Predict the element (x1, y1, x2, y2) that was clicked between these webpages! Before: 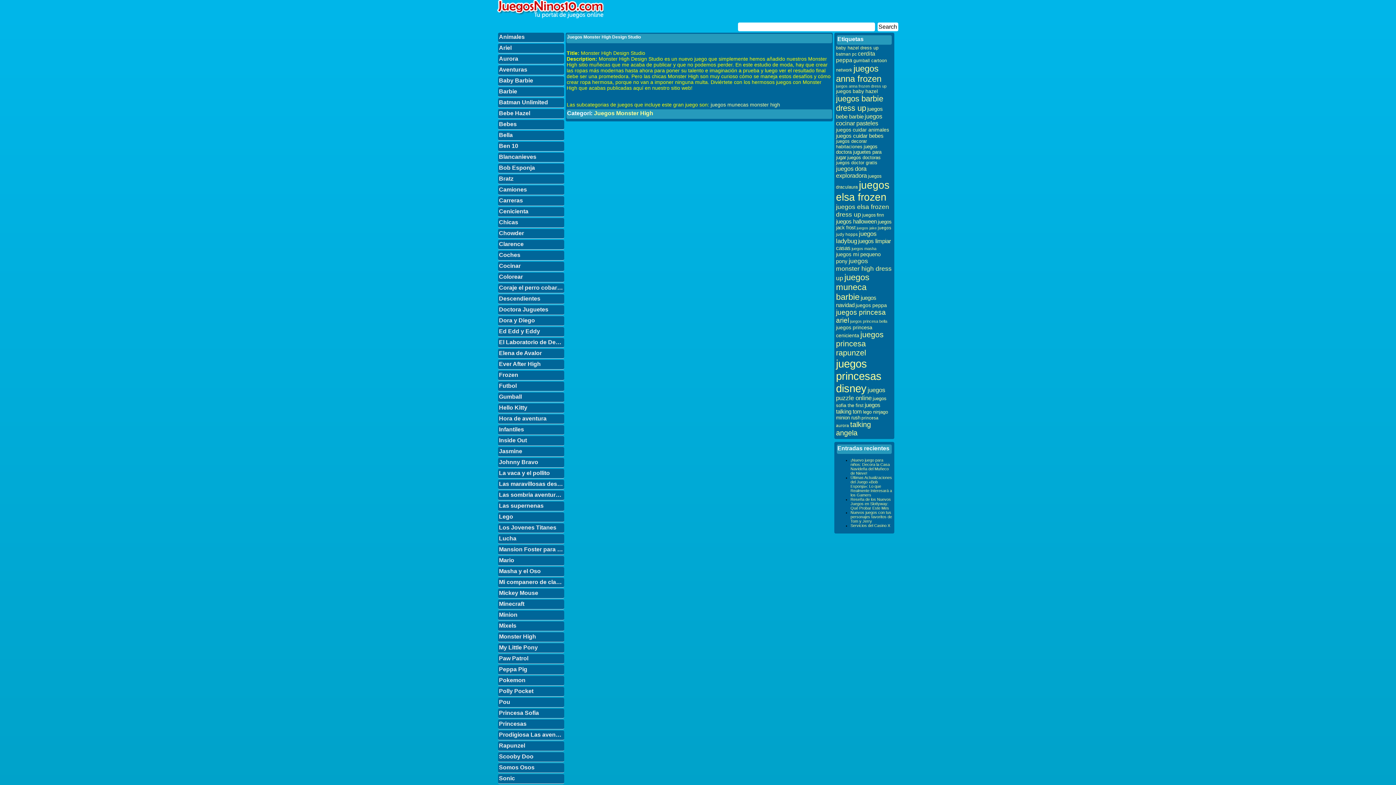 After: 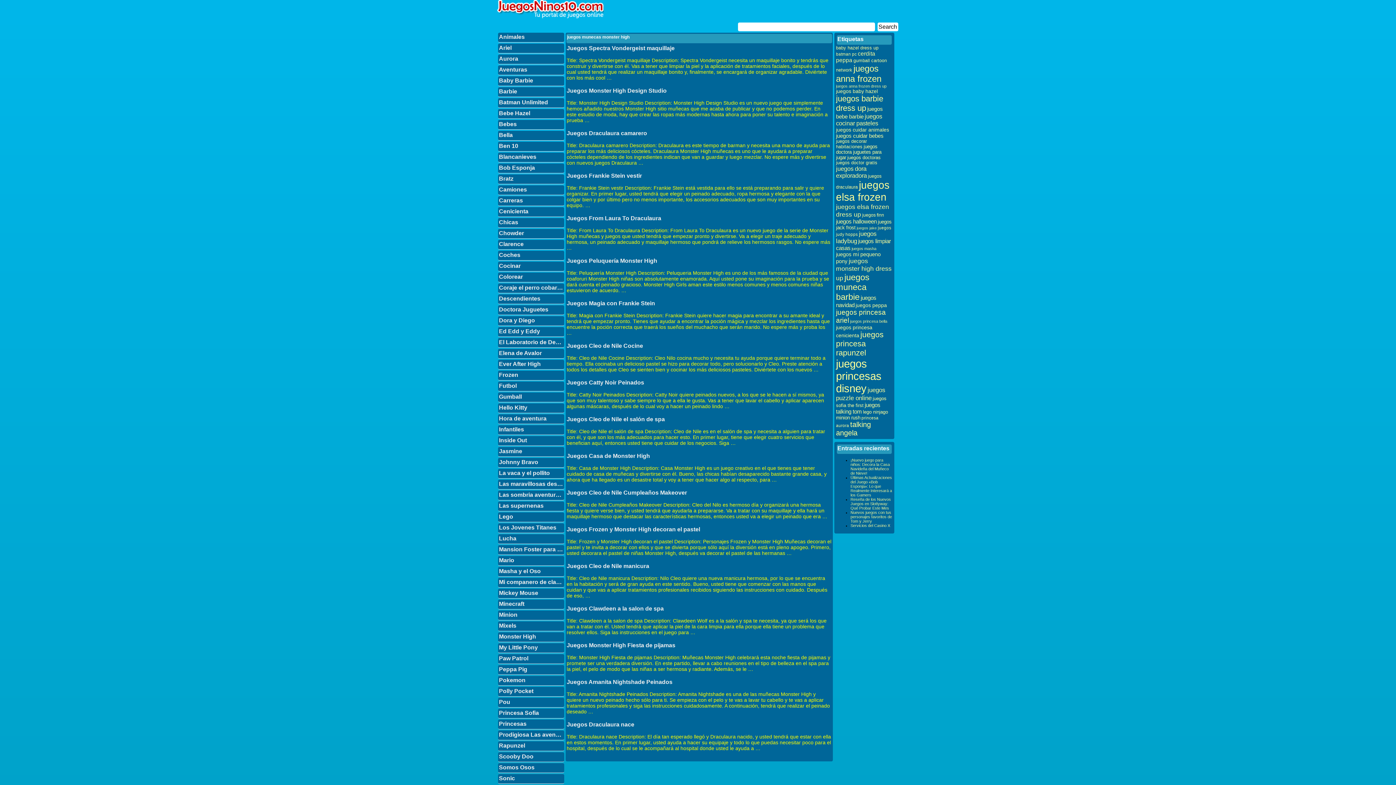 Action: label: juegos munecas monster high bbox: (710, 101, 780, 107)